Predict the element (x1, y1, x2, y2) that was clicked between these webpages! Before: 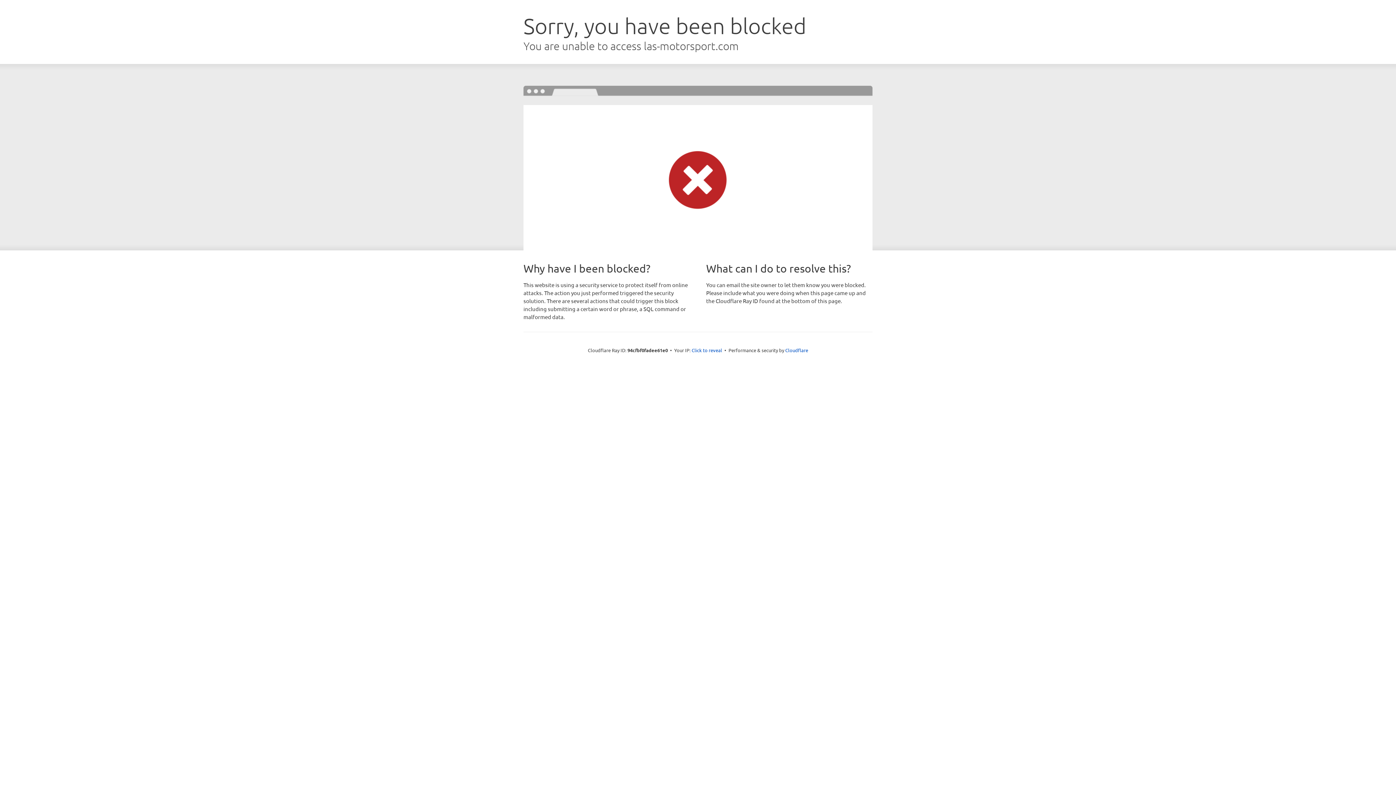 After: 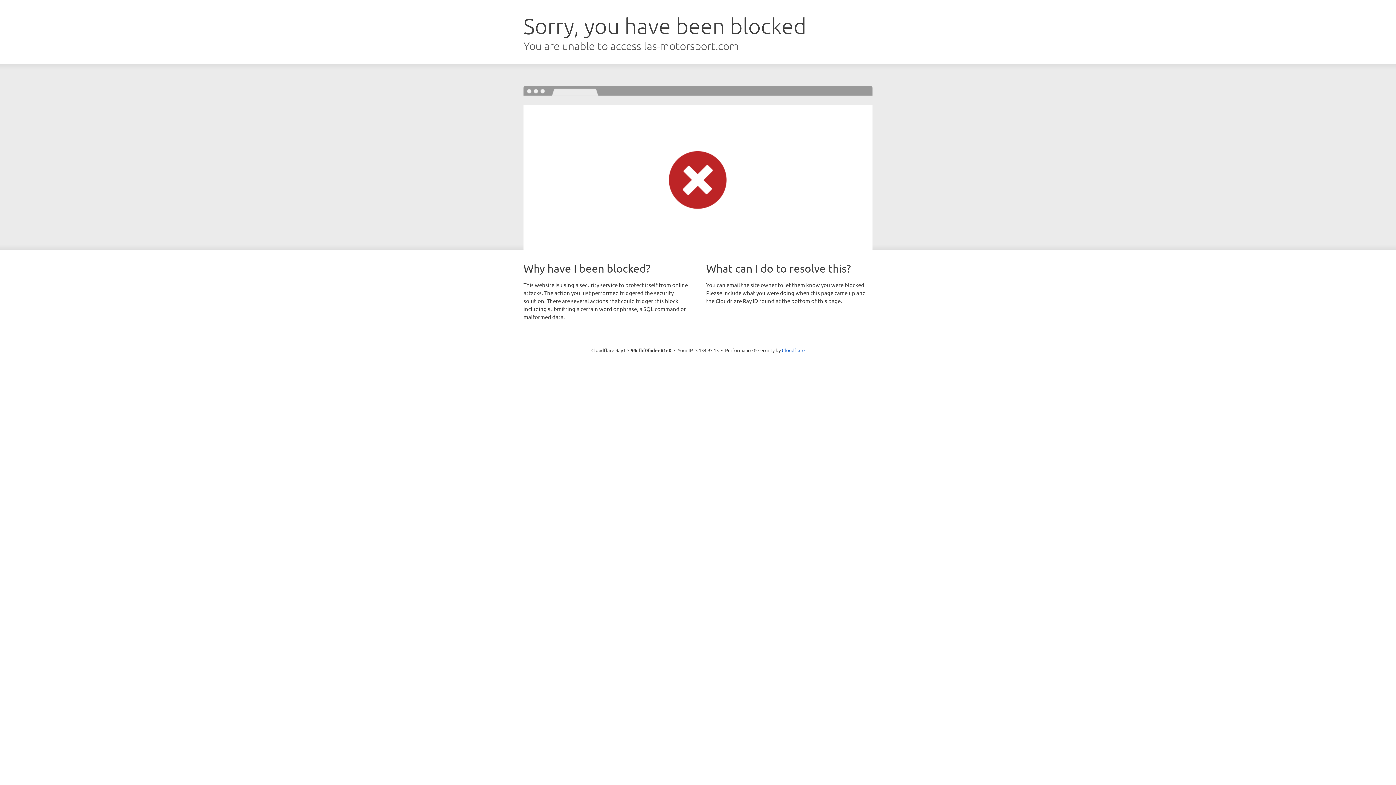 Action: label: Click to reveal bbox: (691, 346, 722, 353)